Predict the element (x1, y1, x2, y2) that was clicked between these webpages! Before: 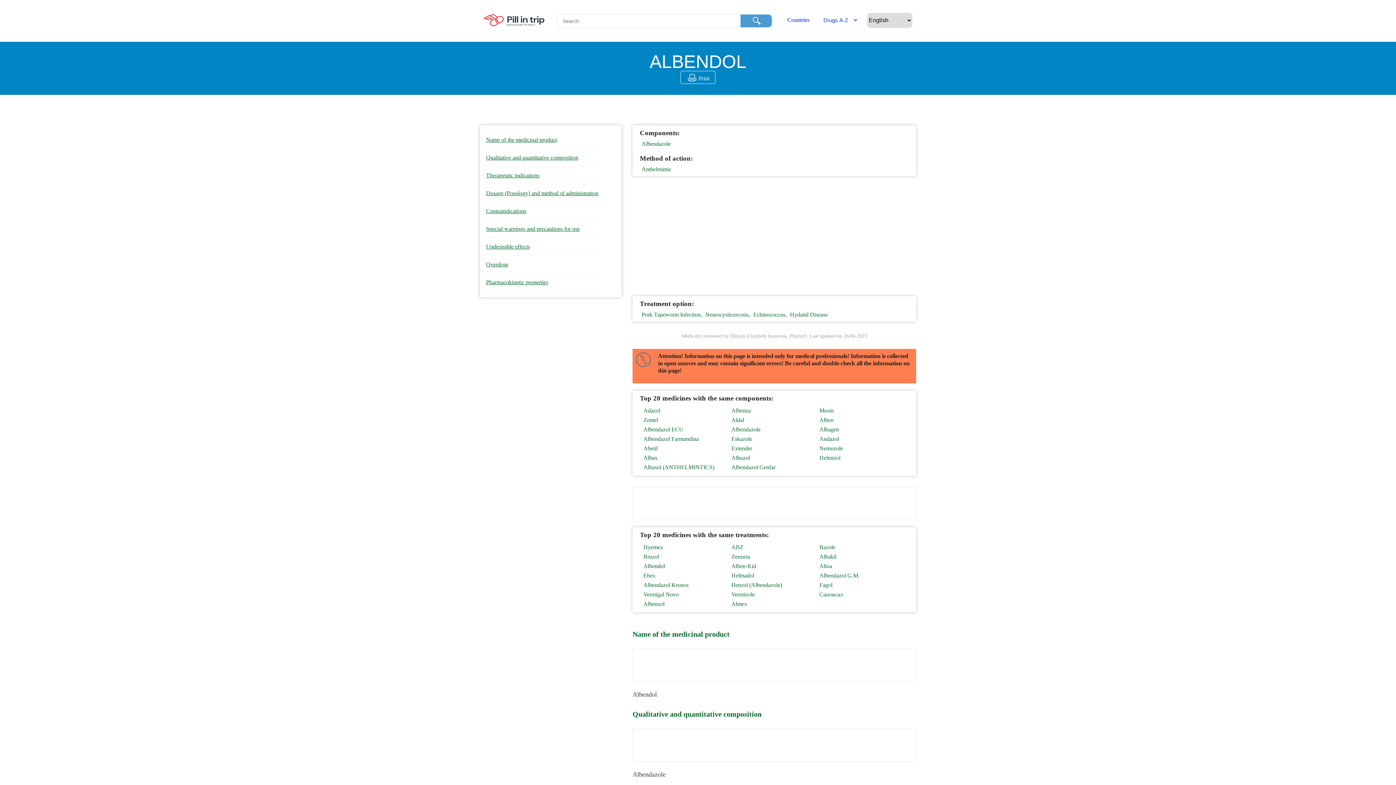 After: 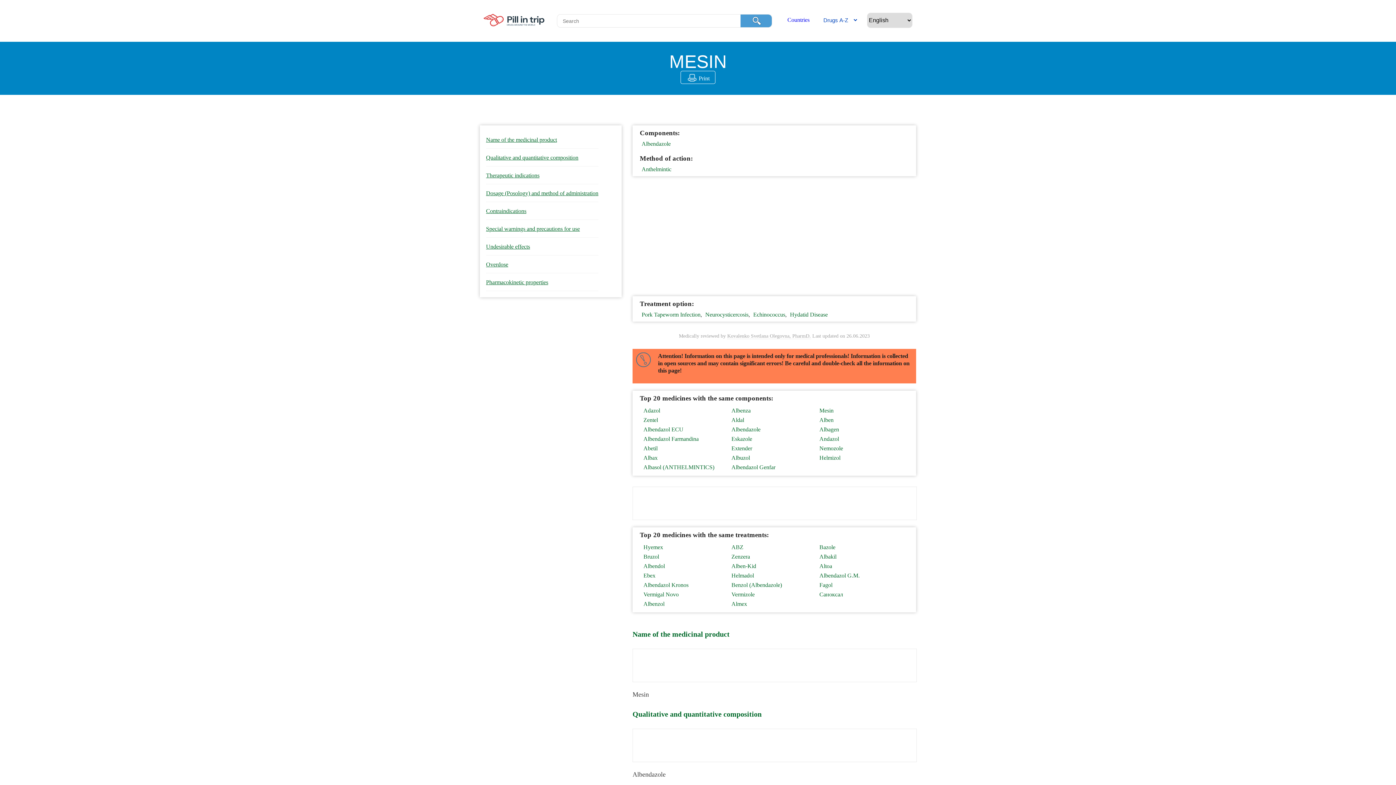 Action: label: Mesin bbox: (819, 408, 900, 413)